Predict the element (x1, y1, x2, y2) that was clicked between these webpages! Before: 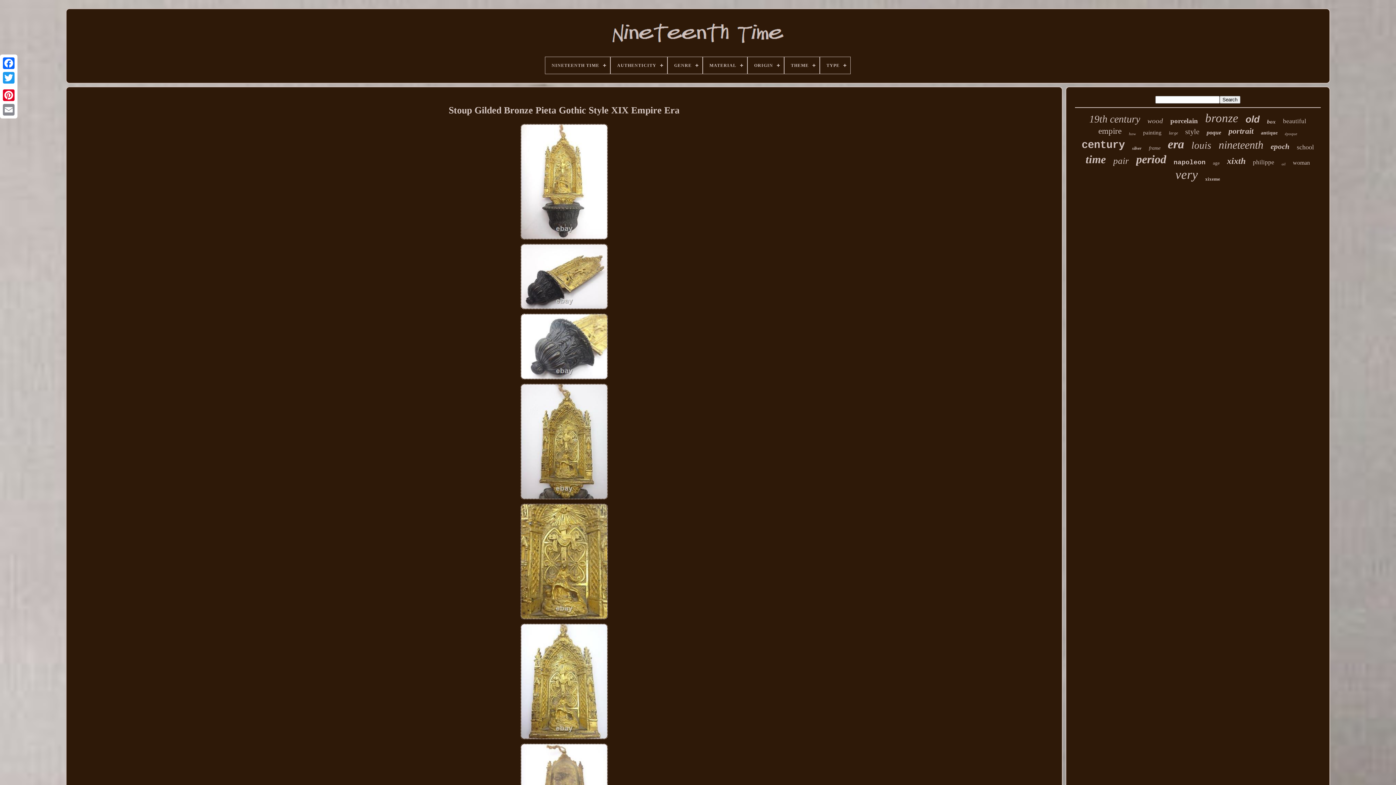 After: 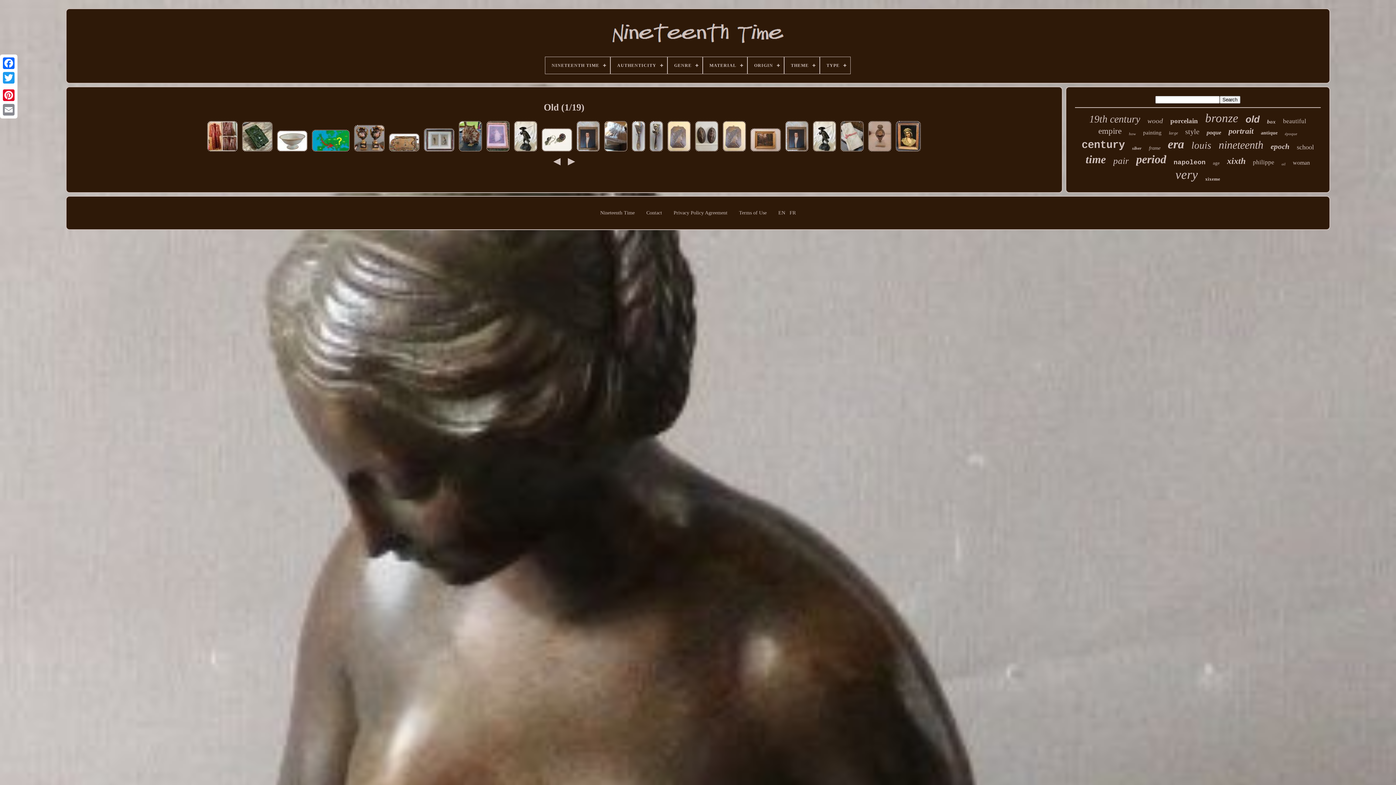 Action: label: old bbox: (1245, 113, 1260, 125)